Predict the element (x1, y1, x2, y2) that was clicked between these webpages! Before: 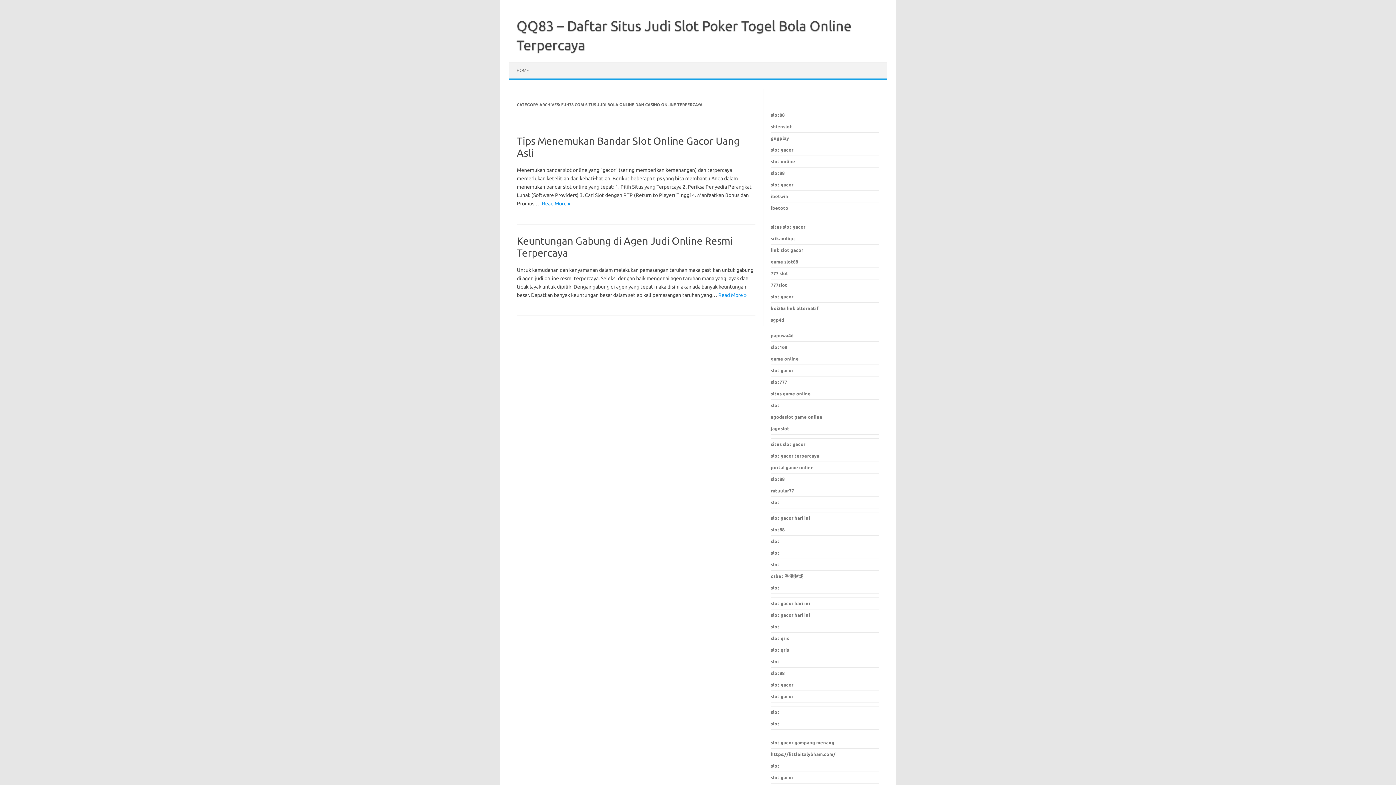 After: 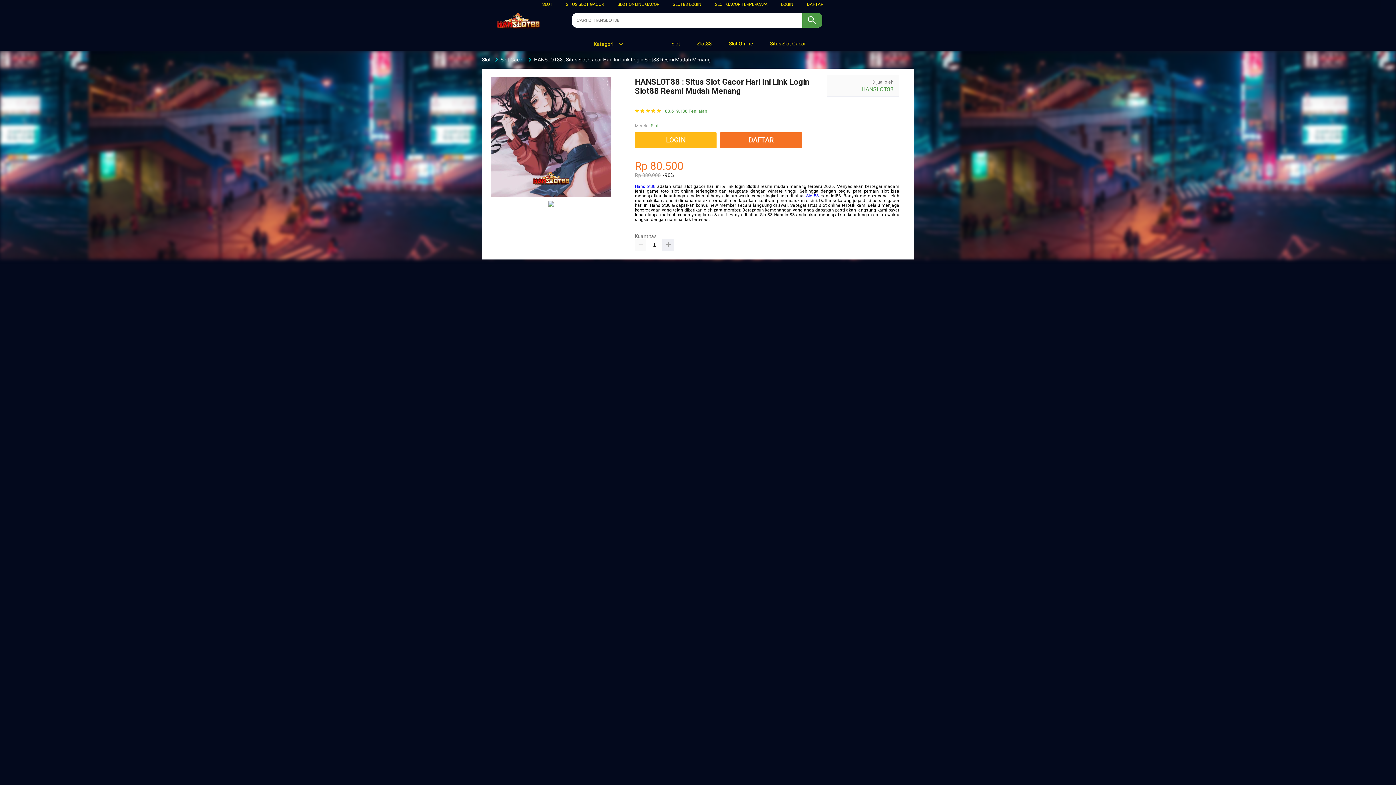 Action: label: slot bbox: (771, 562, 779, 567)